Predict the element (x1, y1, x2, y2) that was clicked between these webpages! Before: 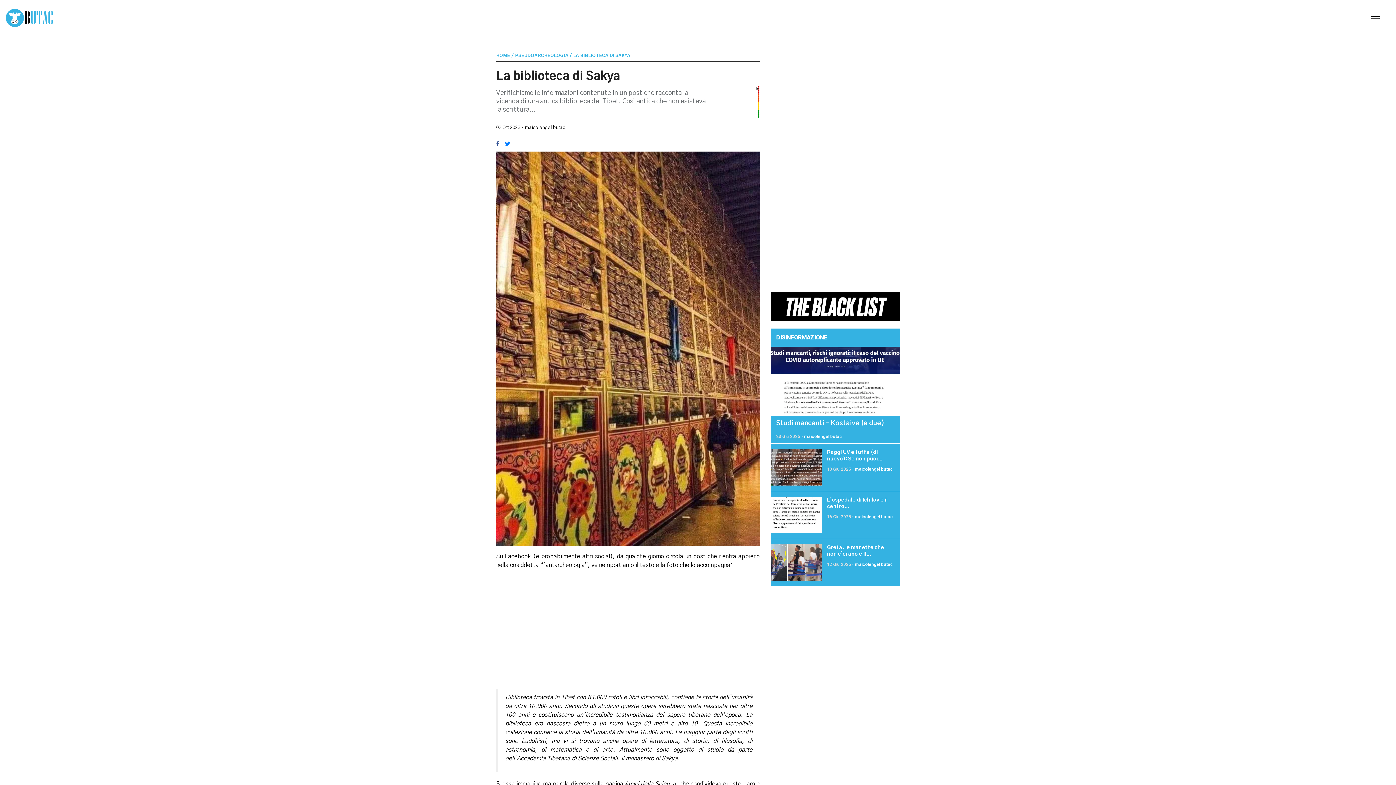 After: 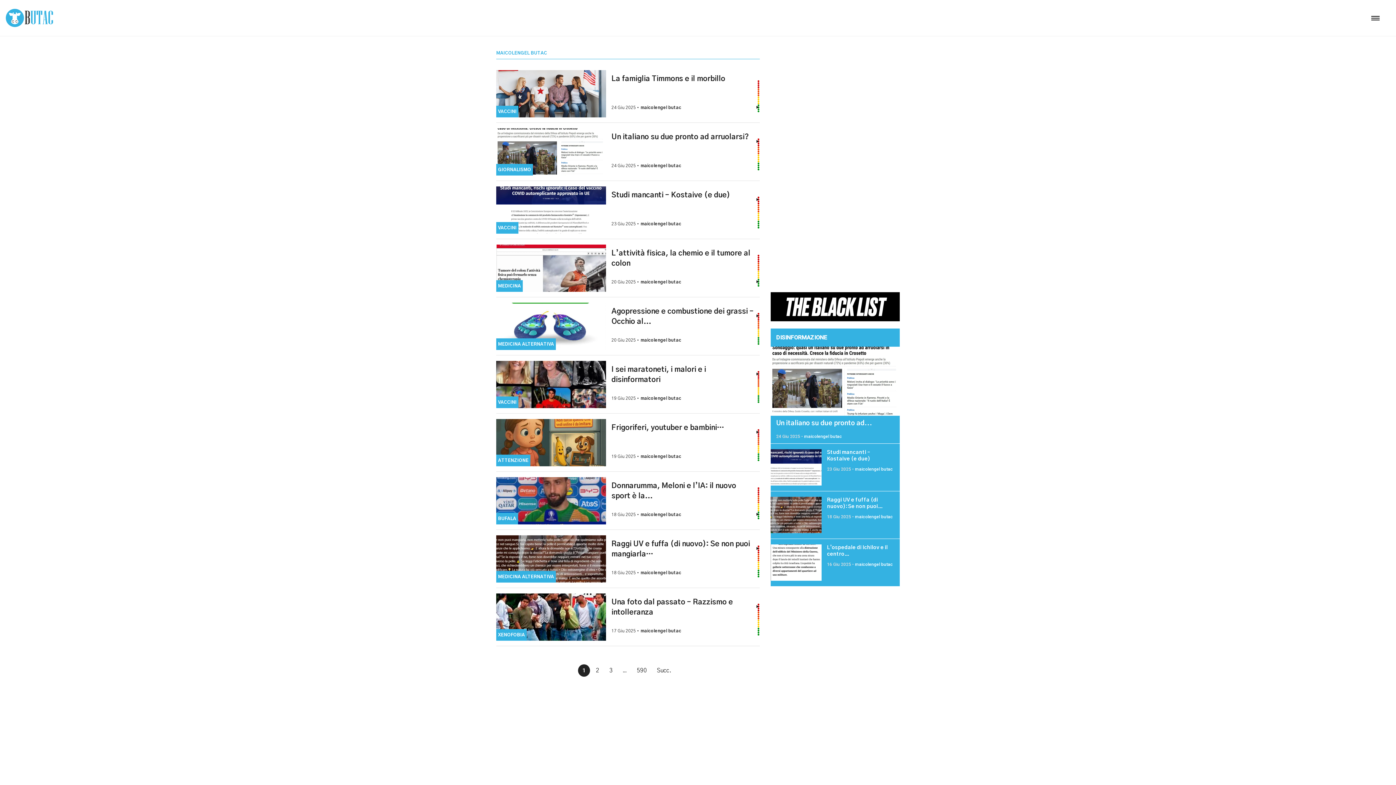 Action: bbox: (525, 125, 565, 130) label: maicolengel butac